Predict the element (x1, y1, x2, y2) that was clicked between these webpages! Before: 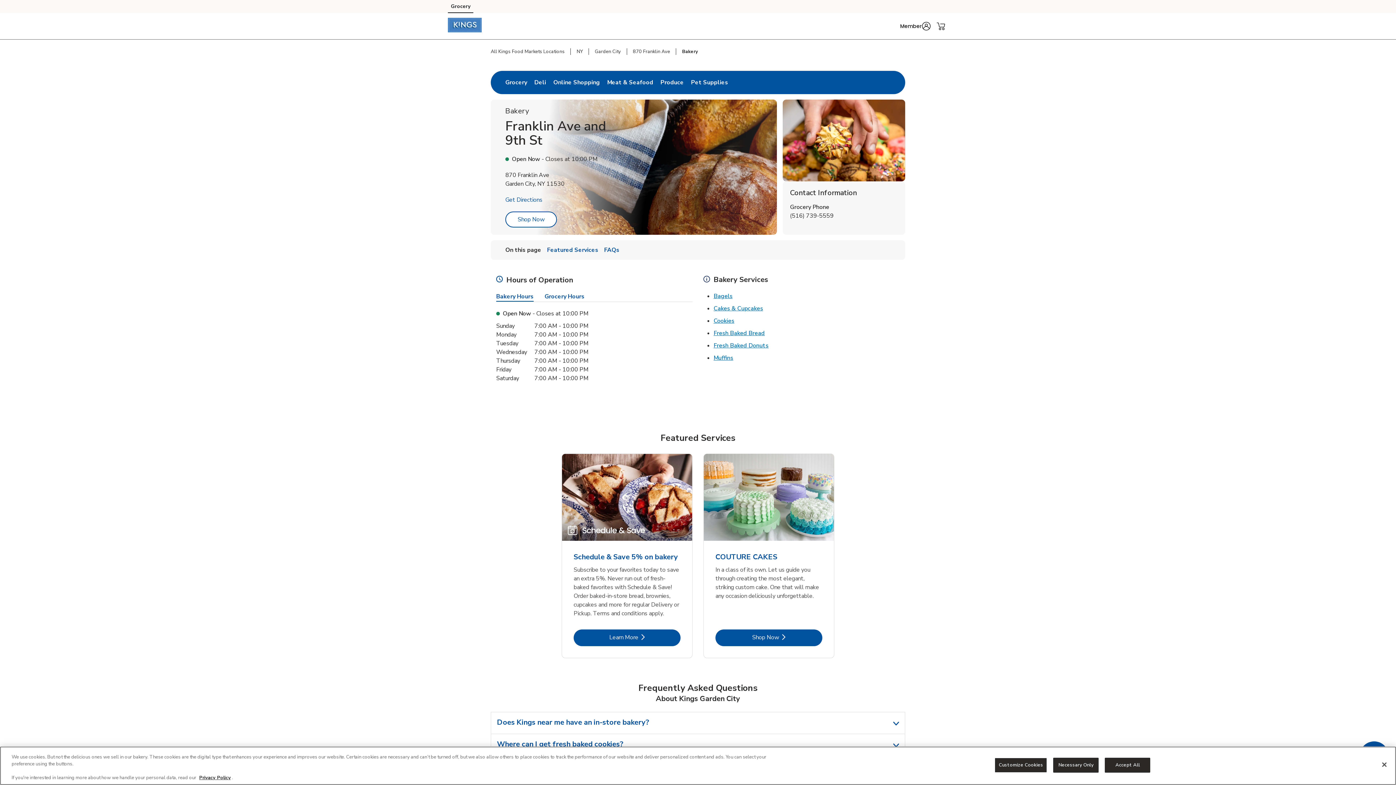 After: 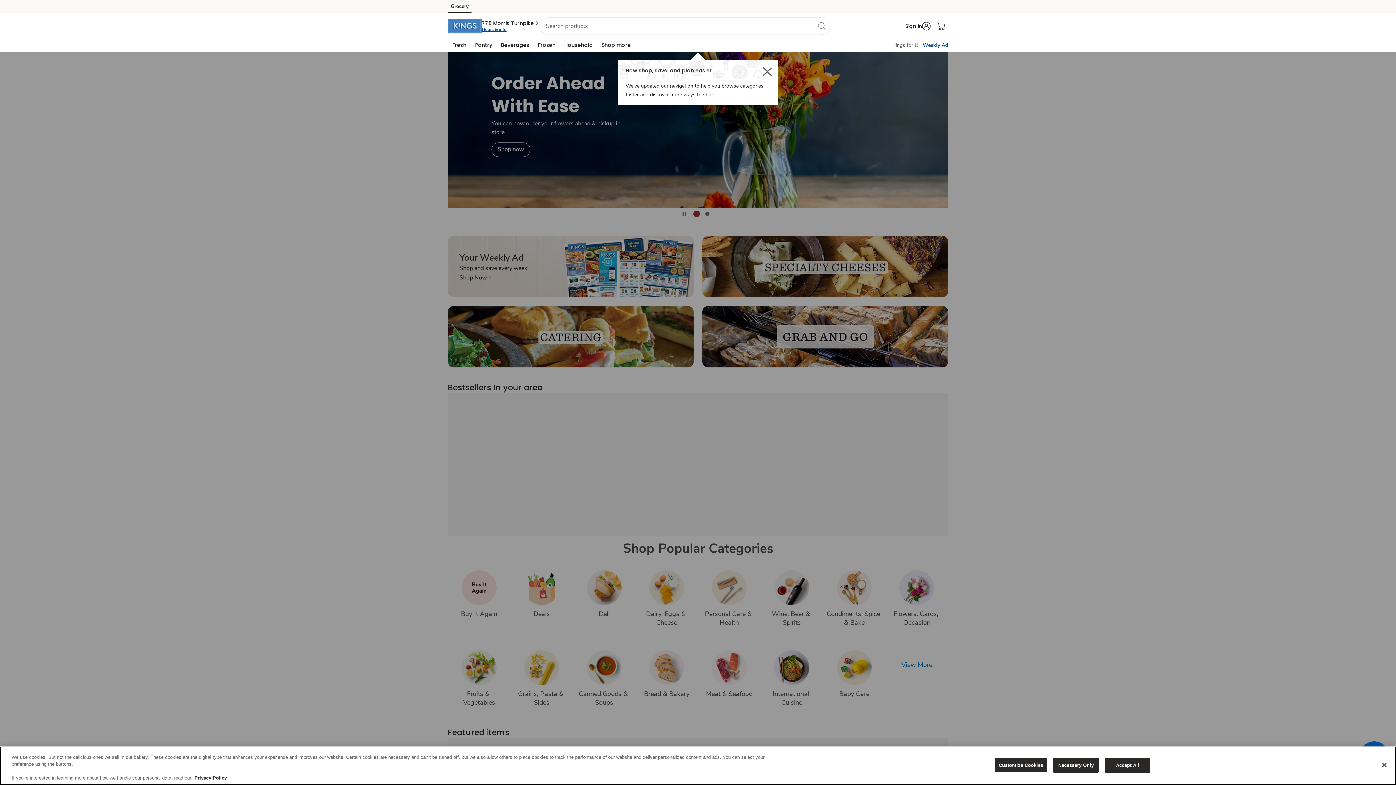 Action: label: kingsfoodmarkets Homepage bbox: (448, 17, 481, 34)